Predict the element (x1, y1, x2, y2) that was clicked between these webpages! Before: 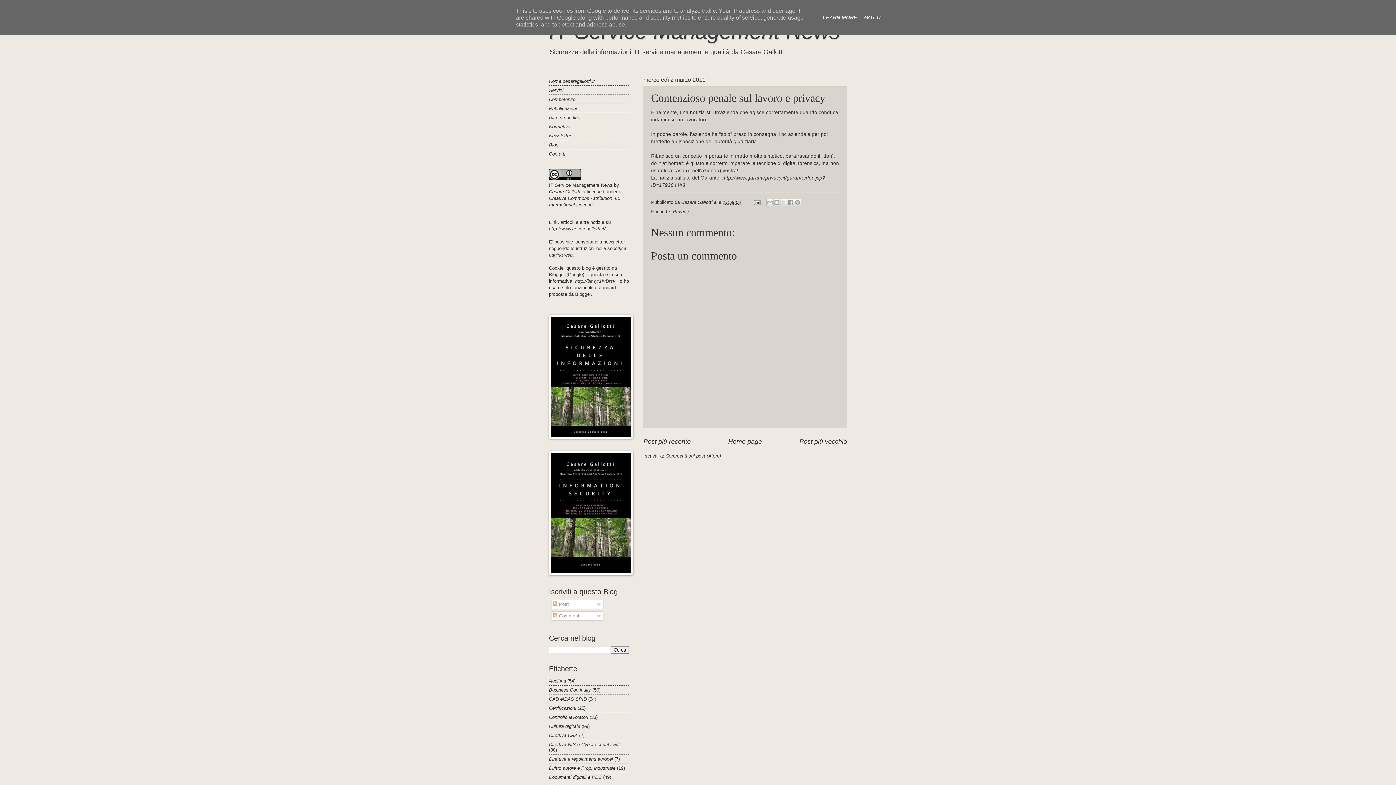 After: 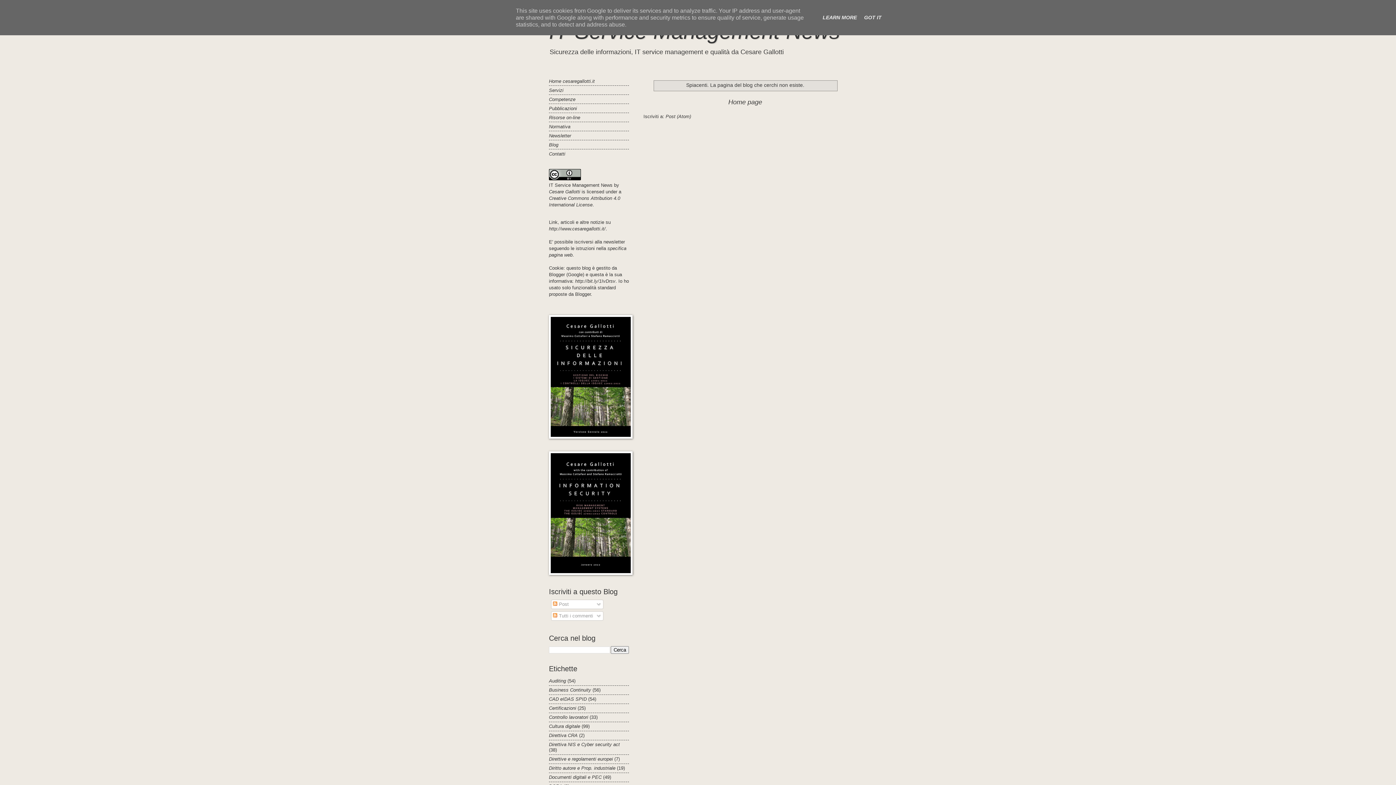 Action: bbox: (549, 189, 580, 194) label: Cesare Gallotti